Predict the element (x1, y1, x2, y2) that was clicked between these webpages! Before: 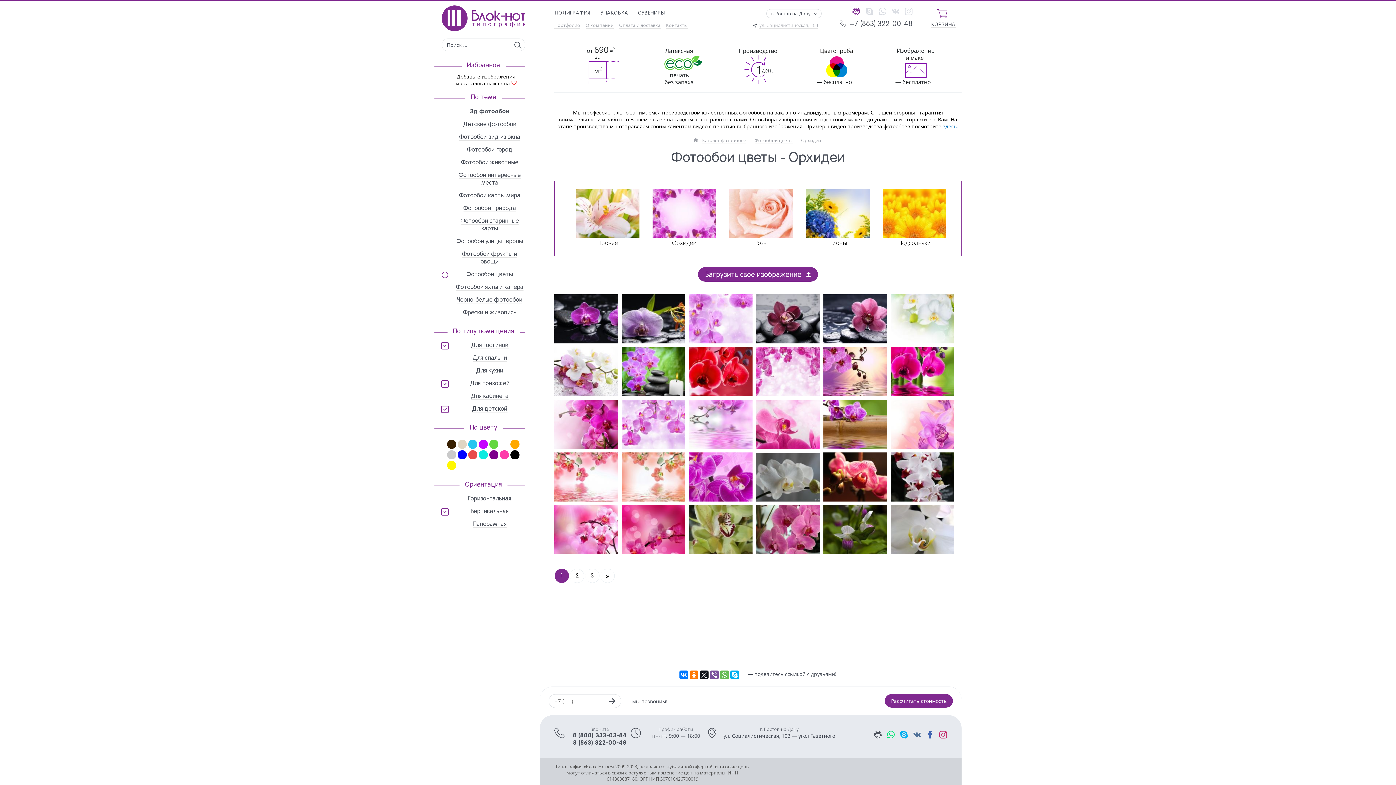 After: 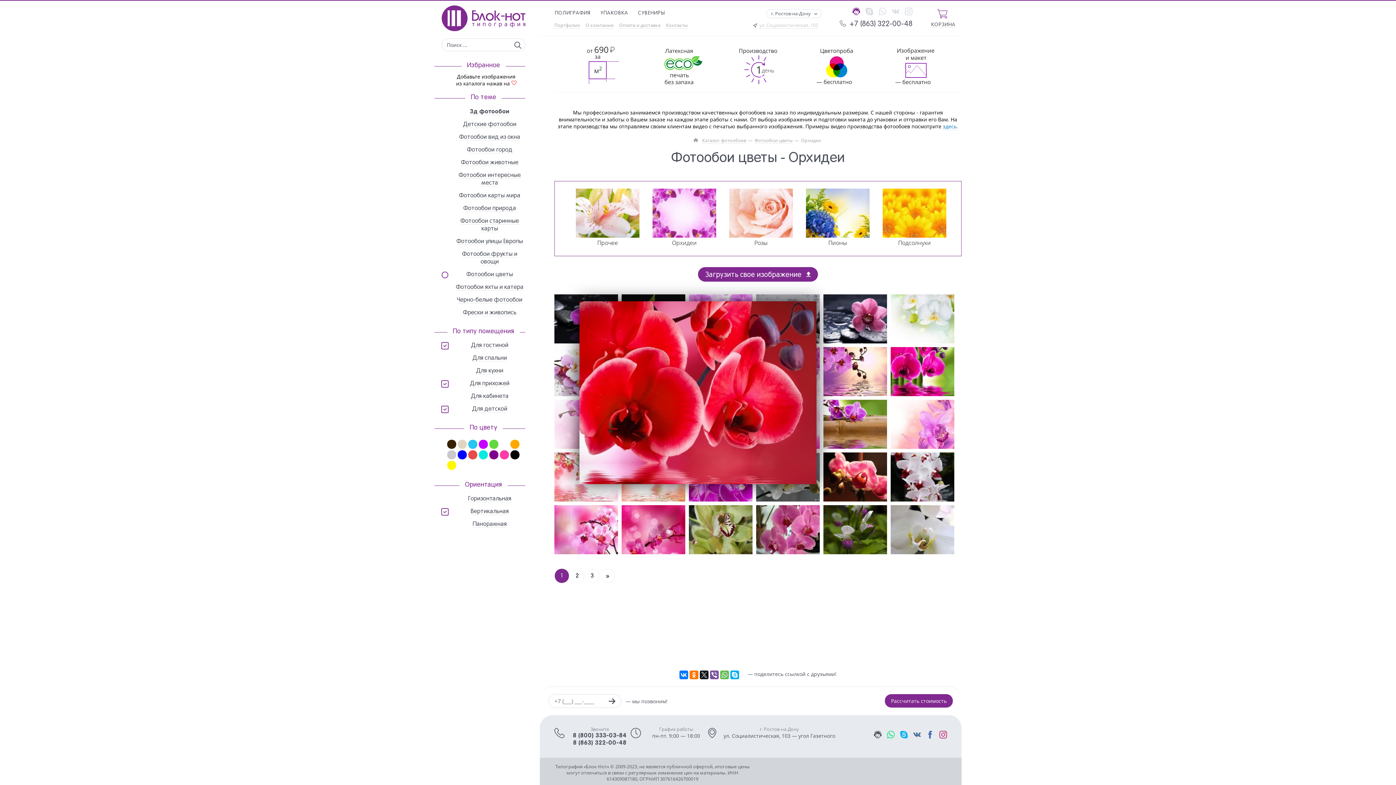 Action: label:   bbox: (689, 353, 752, 388)